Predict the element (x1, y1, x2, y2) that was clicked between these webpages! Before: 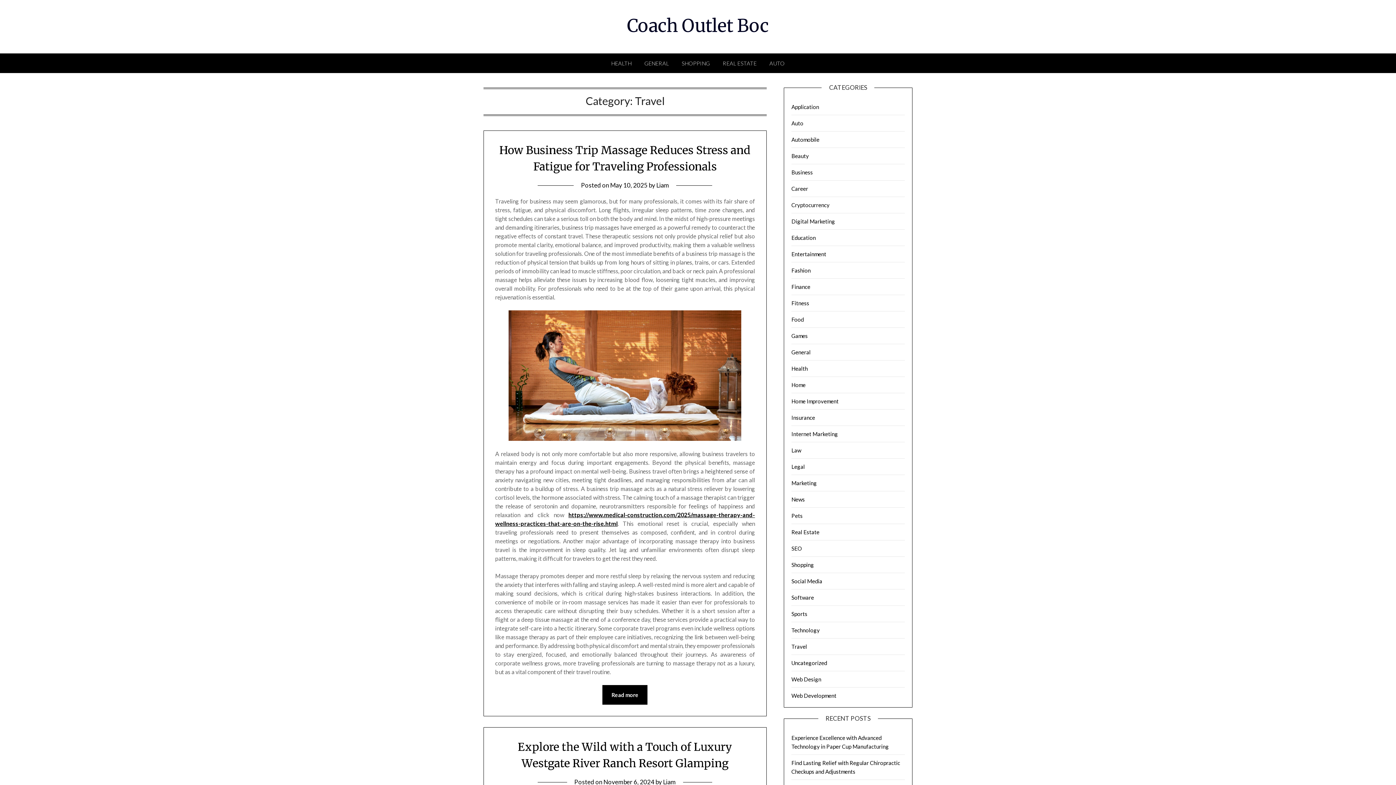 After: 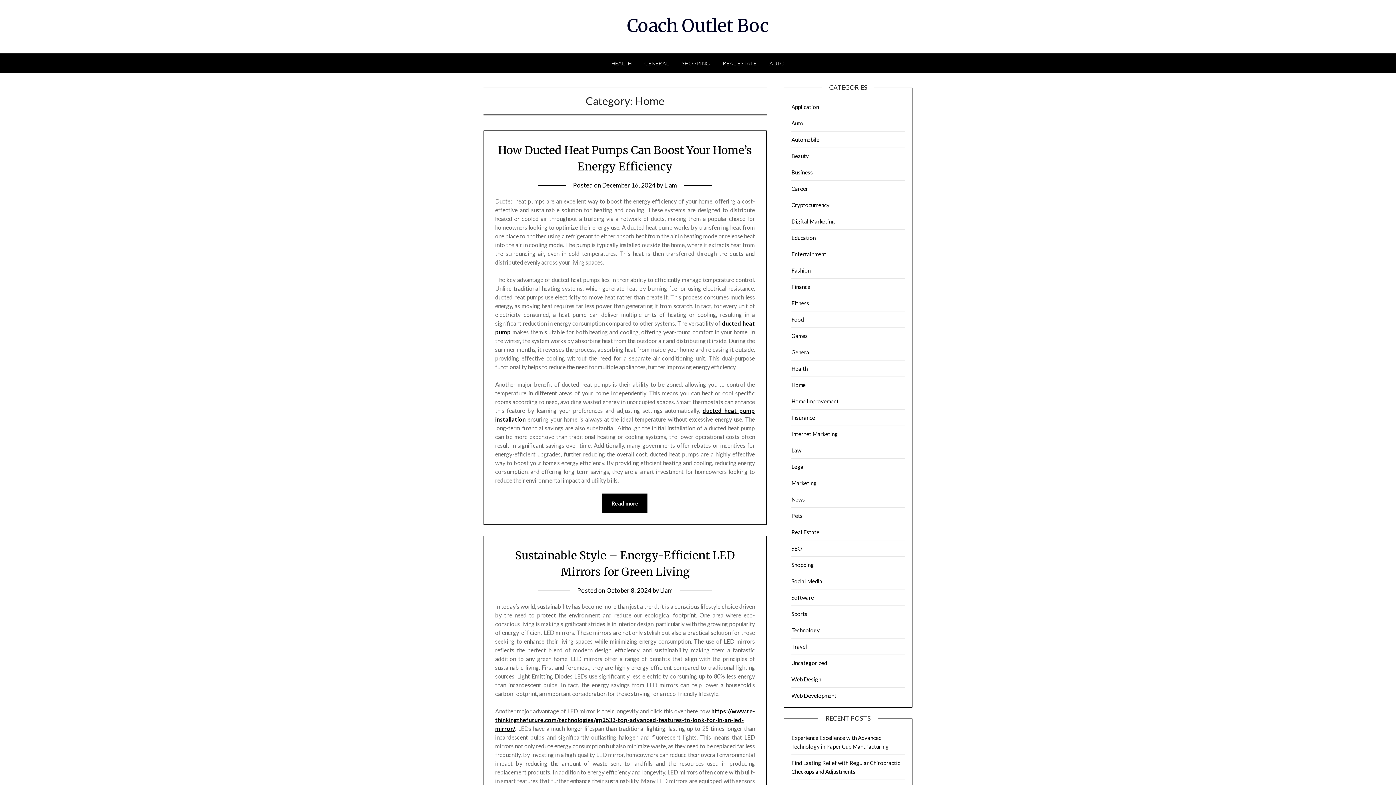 Action: bbox: (791, 381, 805, 388) label: Home